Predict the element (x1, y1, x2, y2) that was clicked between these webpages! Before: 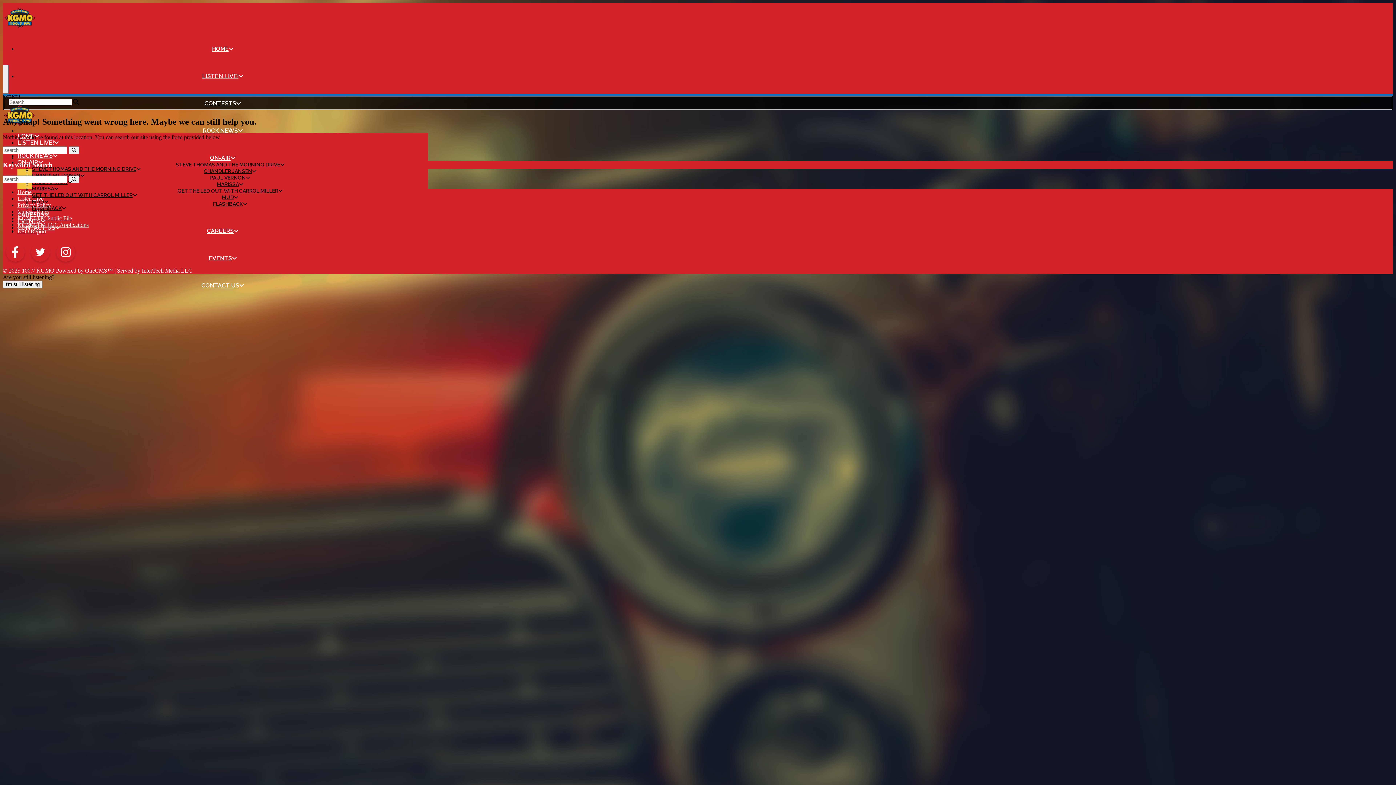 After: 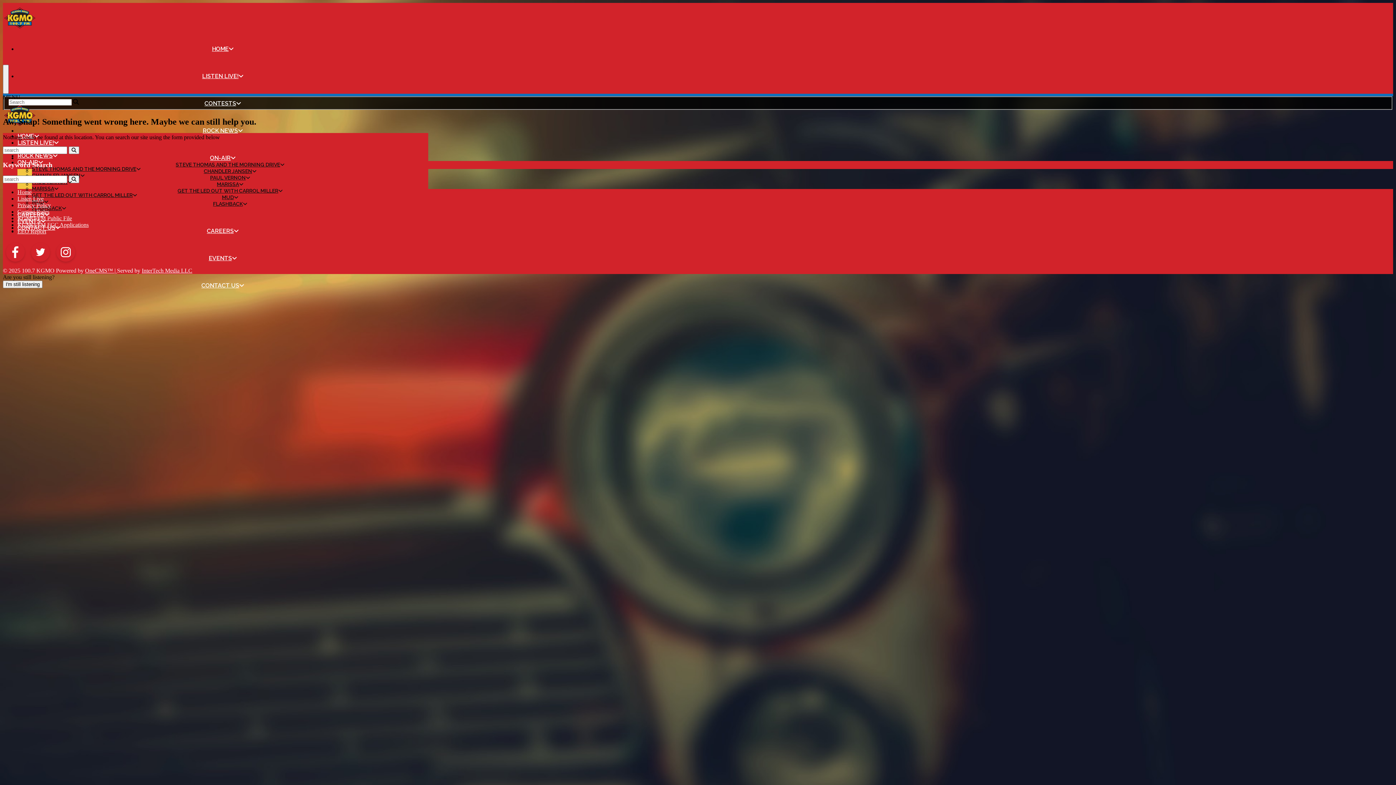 Action: bbox: (2, 260, 28, 267)